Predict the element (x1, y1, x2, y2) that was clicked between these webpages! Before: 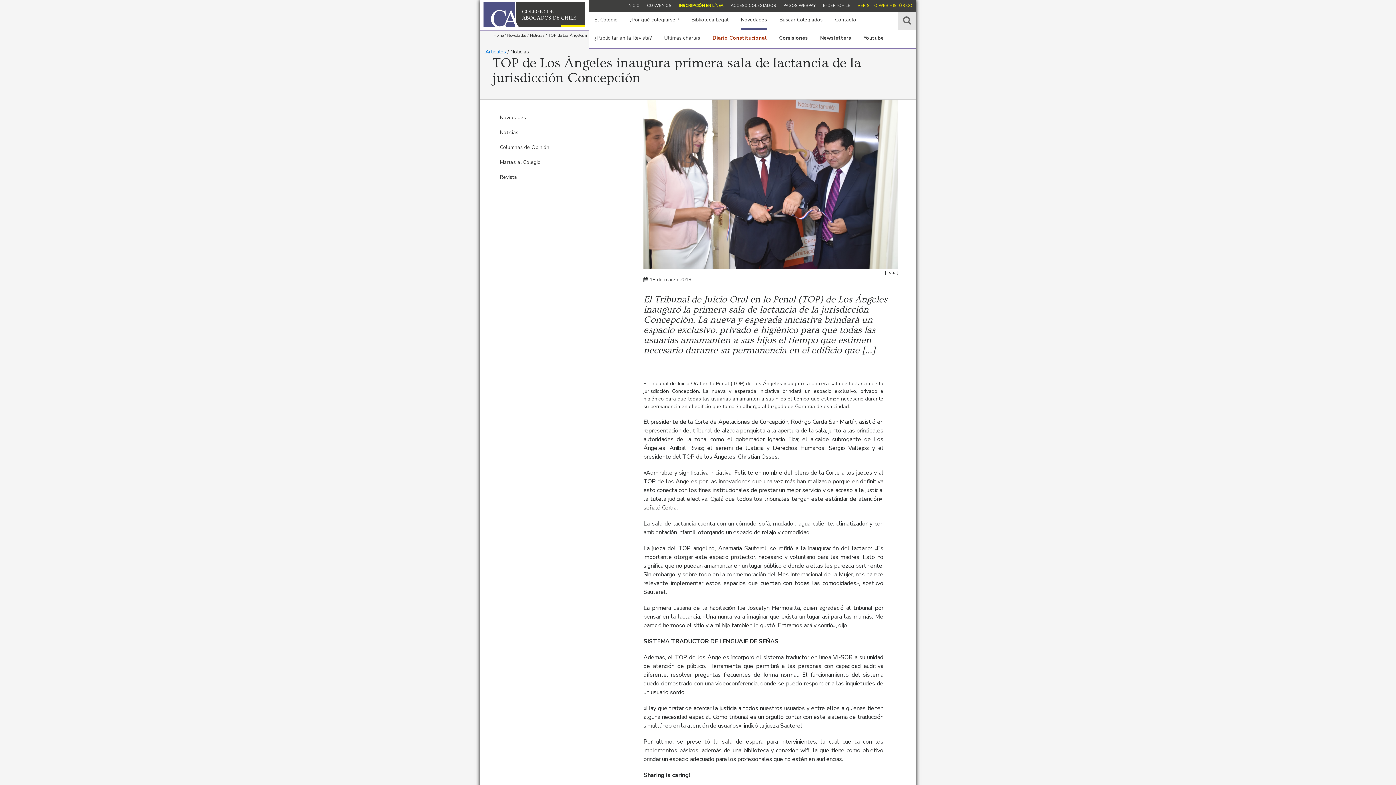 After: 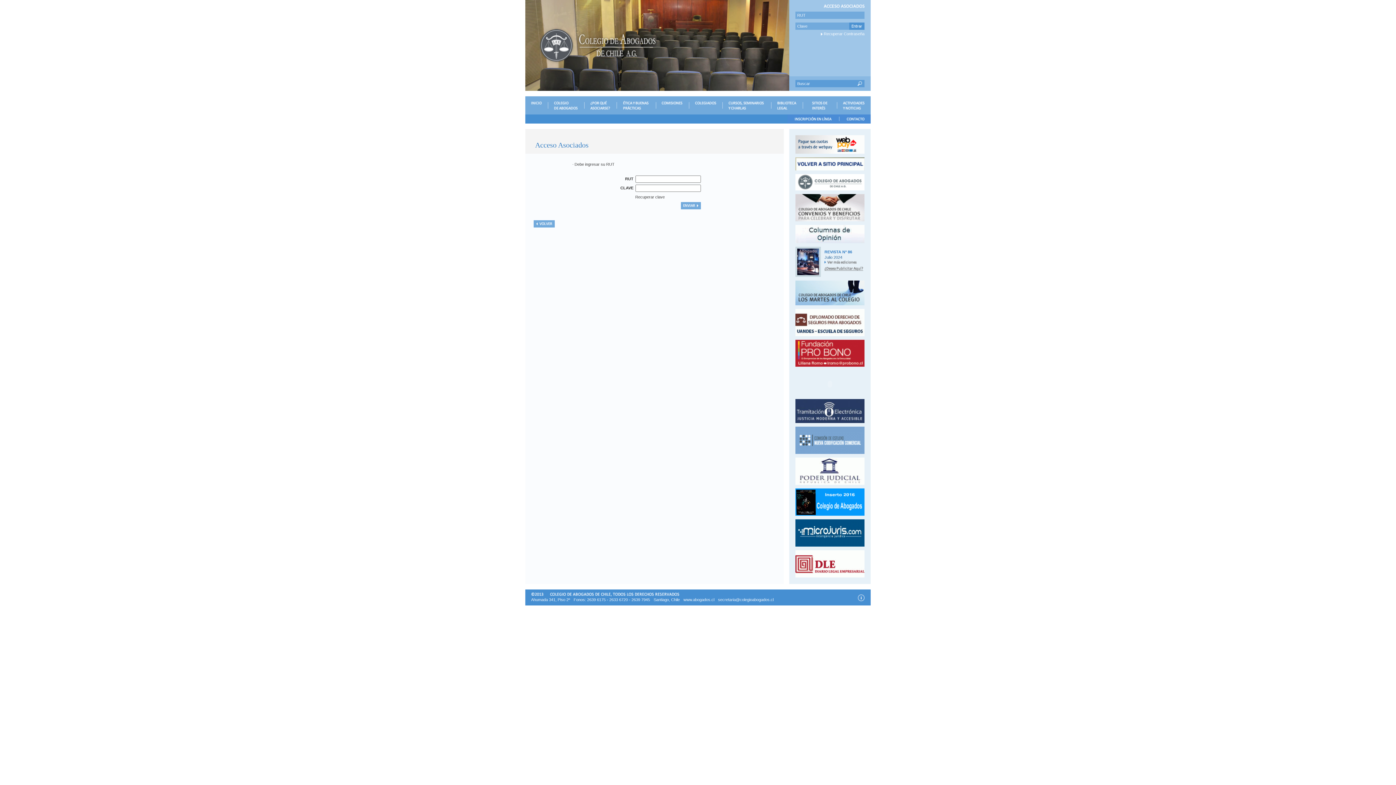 Action: bbox: (783, 2, 816, 8) label: PAGOS WEBPAY